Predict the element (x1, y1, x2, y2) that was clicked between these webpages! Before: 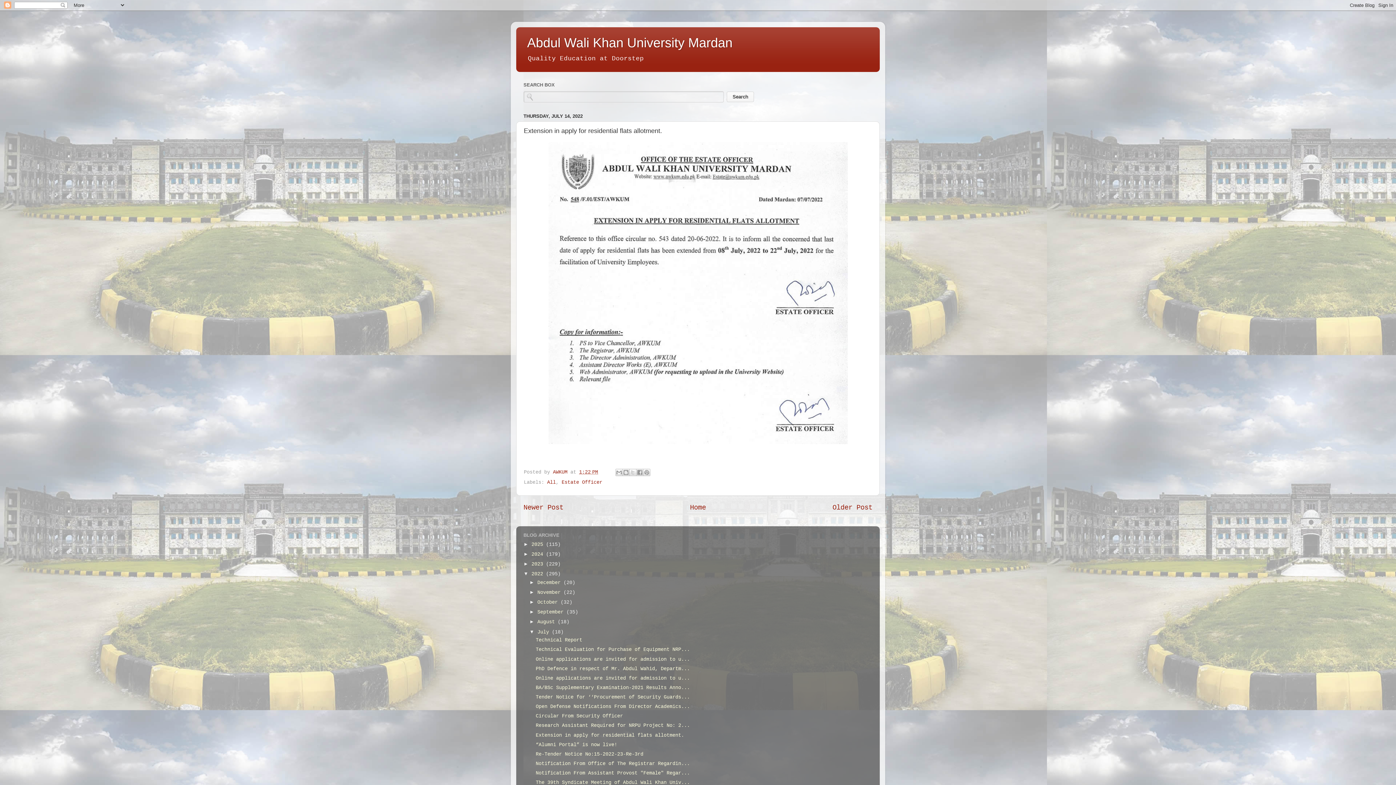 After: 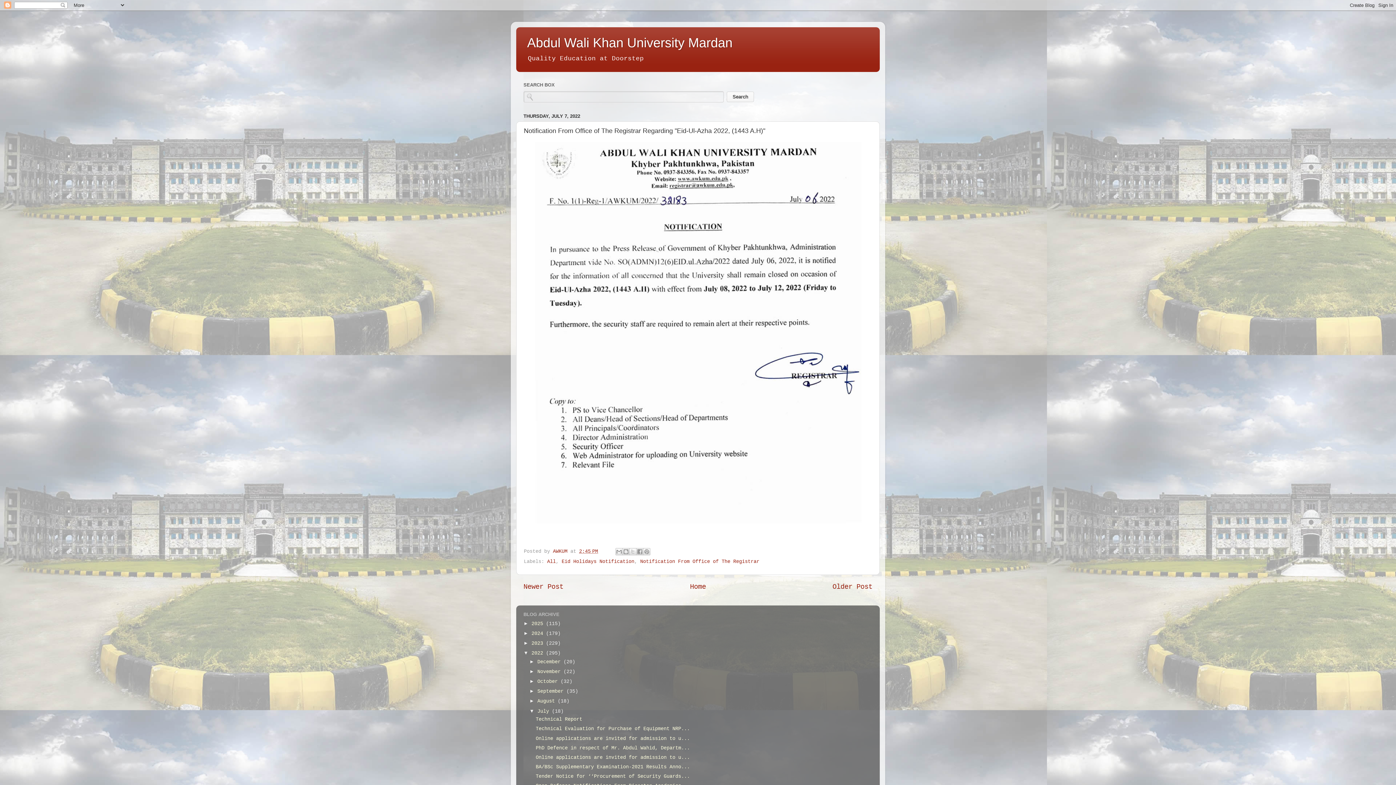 Action: label: Notification From Office of The Registrar Regardin... bbox: (535, 761, 690, 766)